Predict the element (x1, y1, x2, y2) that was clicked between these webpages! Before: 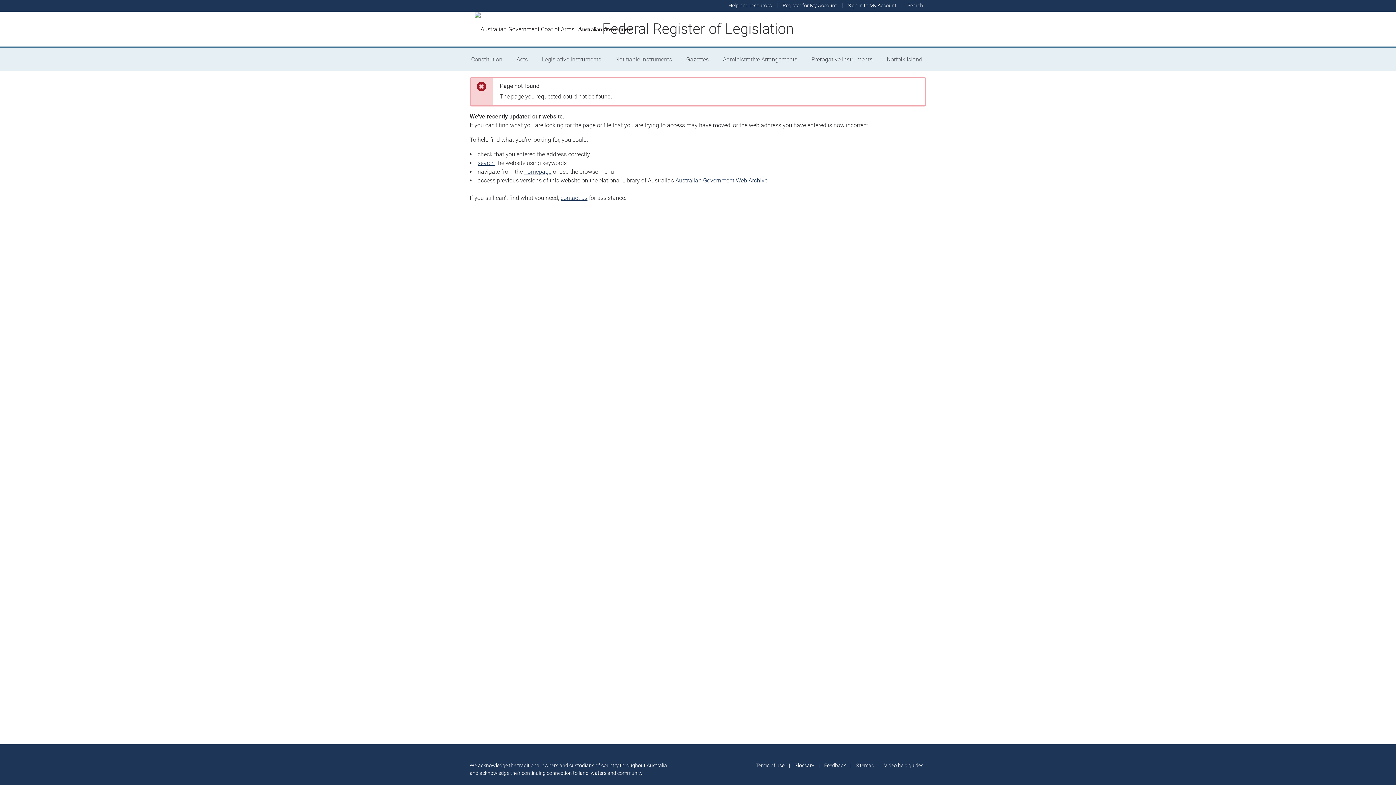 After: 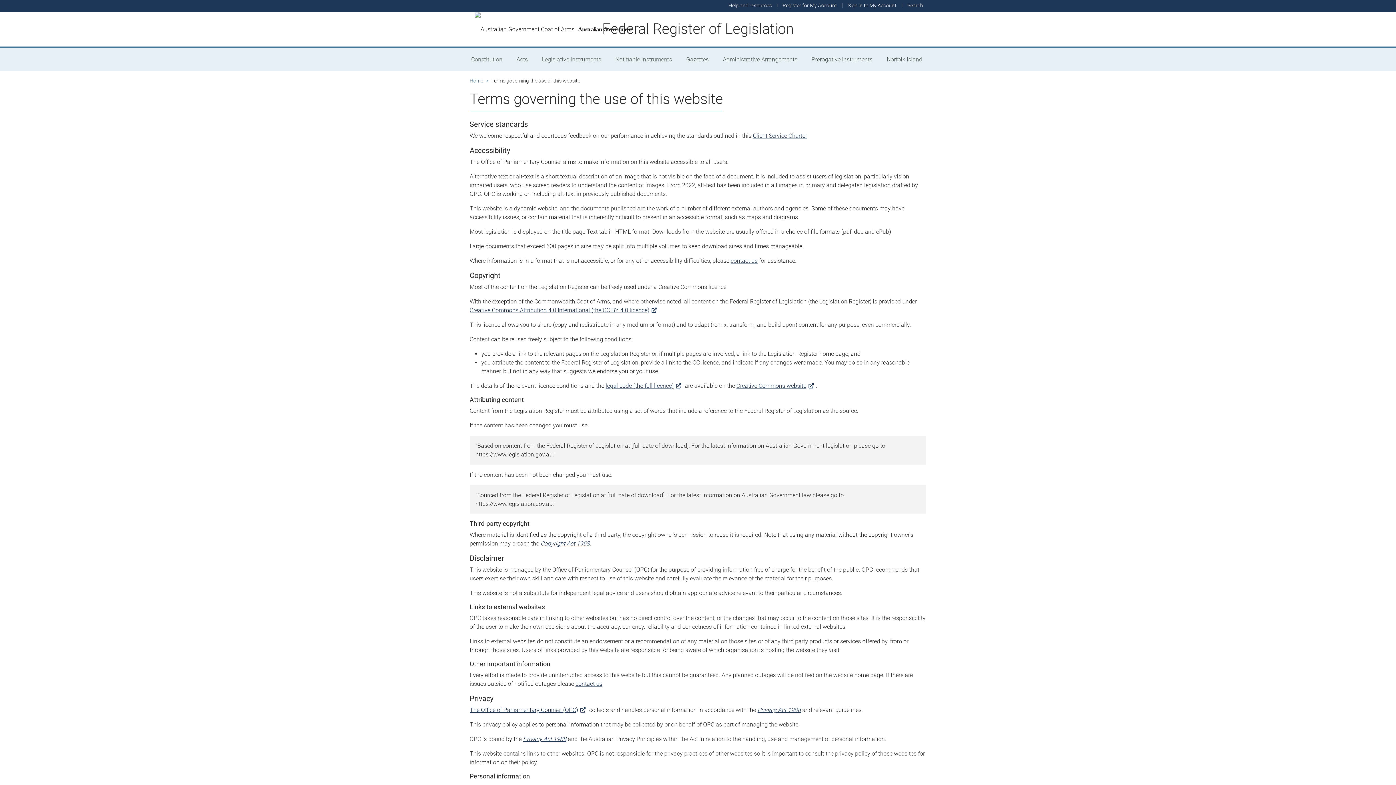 Action: label: Terms of use bbox: (753, 762, 787, 769)